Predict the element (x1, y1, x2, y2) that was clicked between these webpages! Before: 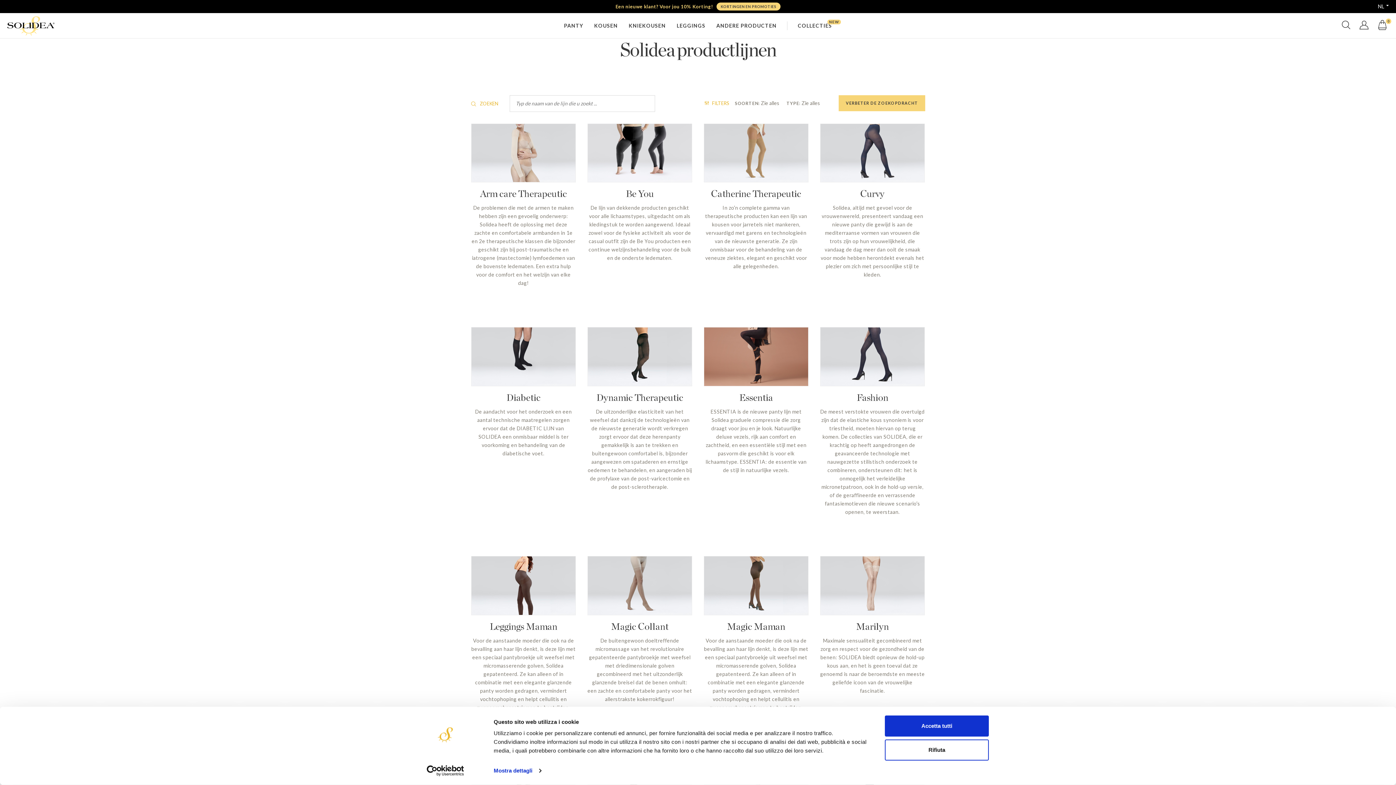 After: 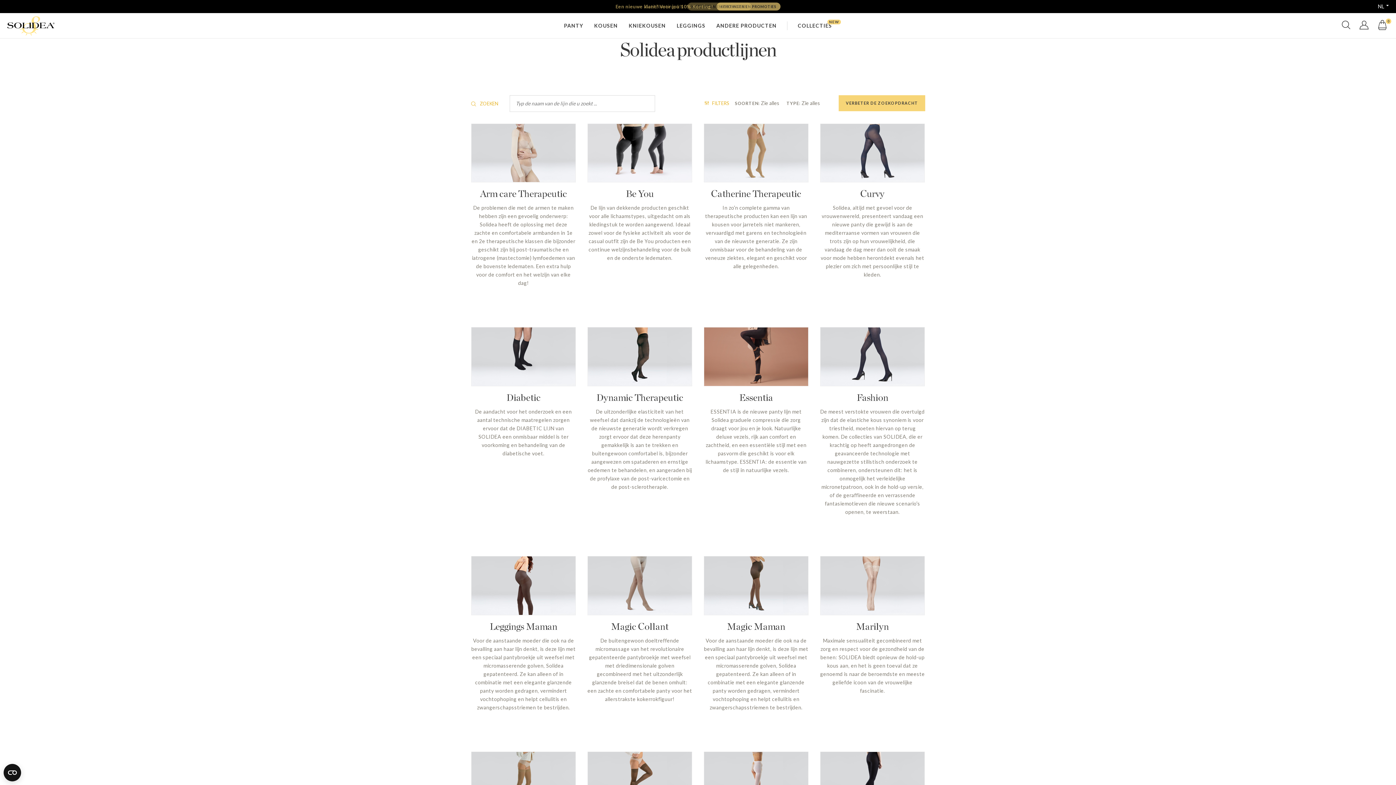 Action: bbox: (885, 739, 989, 760) label: Rifiuta